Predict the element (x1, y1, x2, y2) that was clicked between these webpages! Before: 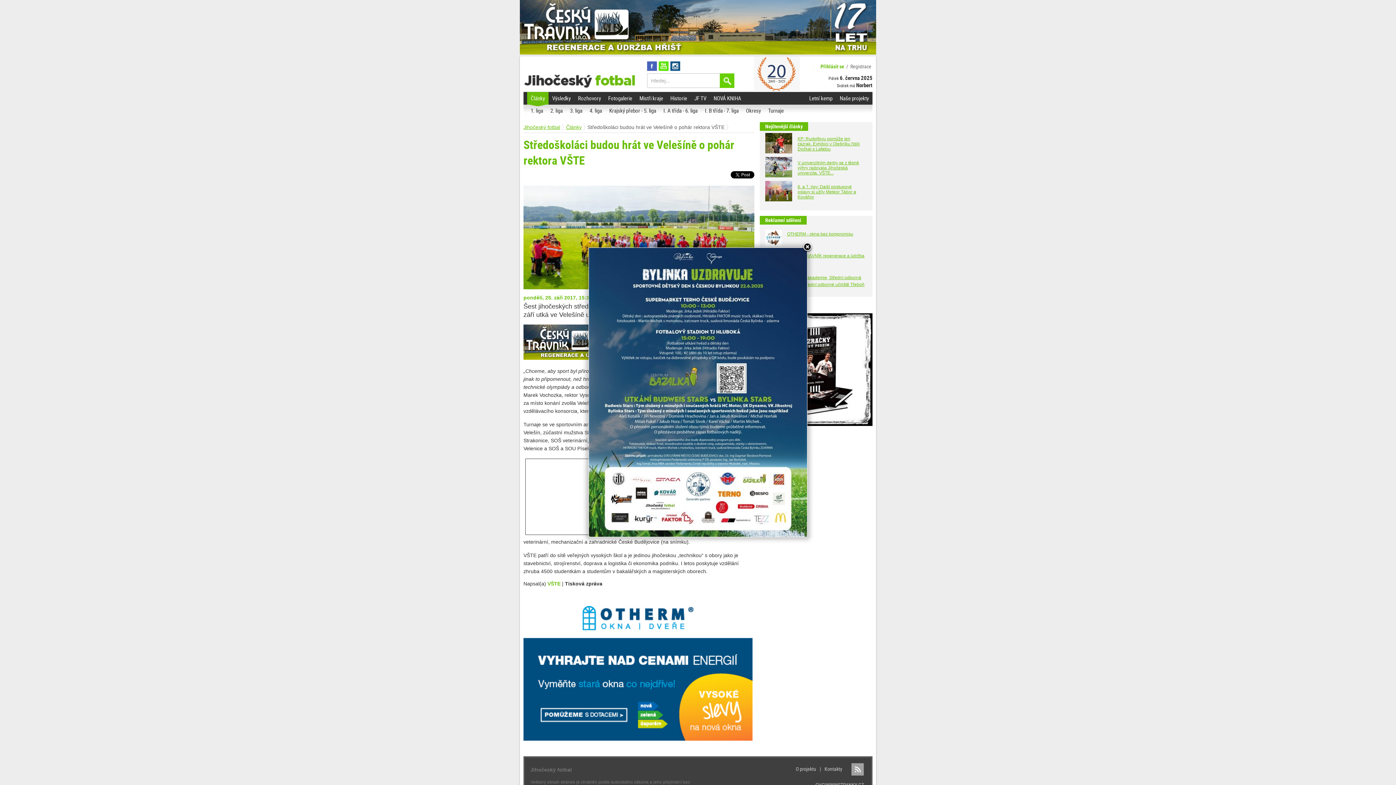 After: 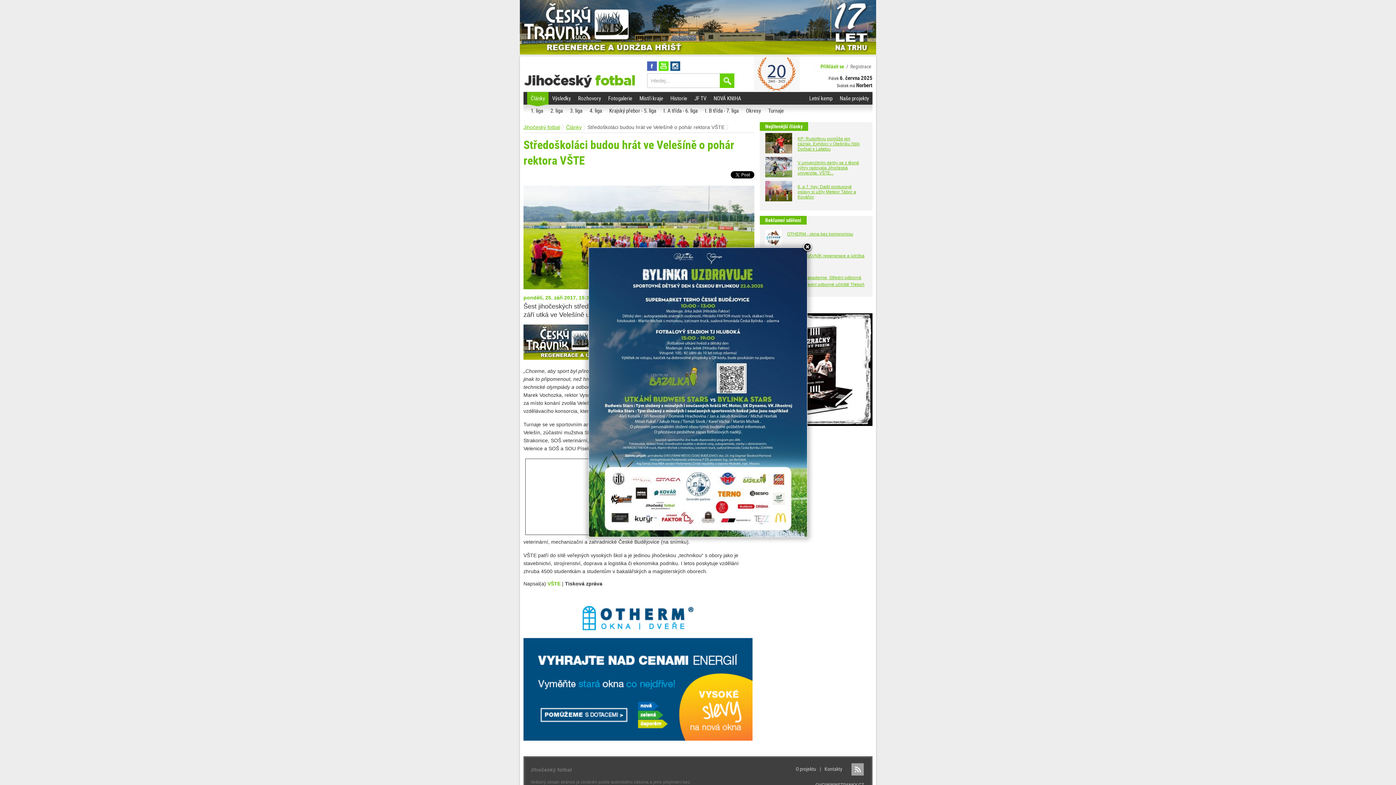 Action: bbox: (589, 248, 807, 537)